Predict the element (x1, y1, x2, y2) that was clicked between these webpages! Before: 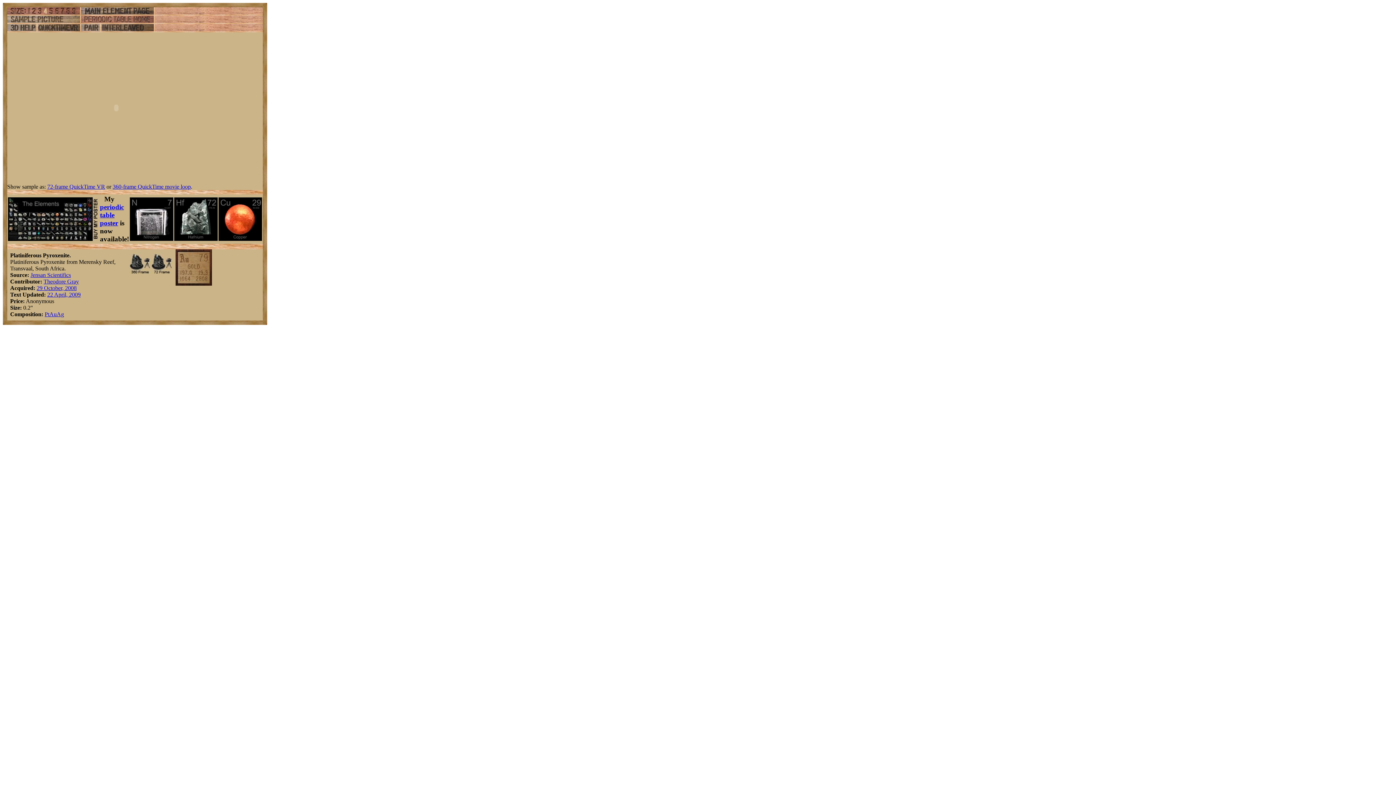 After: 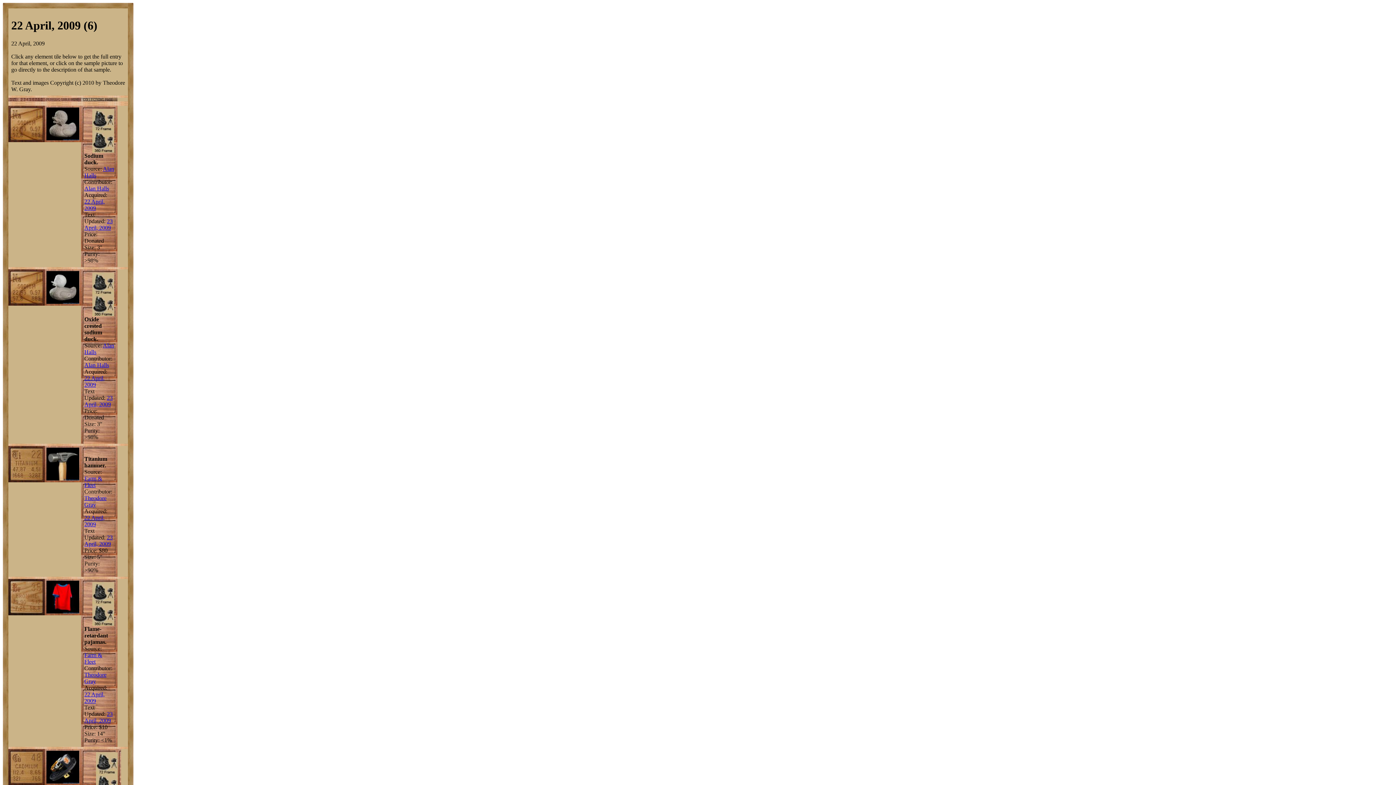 Action: bbox: (47, 291, 80, 297) label: 22 April, 2009